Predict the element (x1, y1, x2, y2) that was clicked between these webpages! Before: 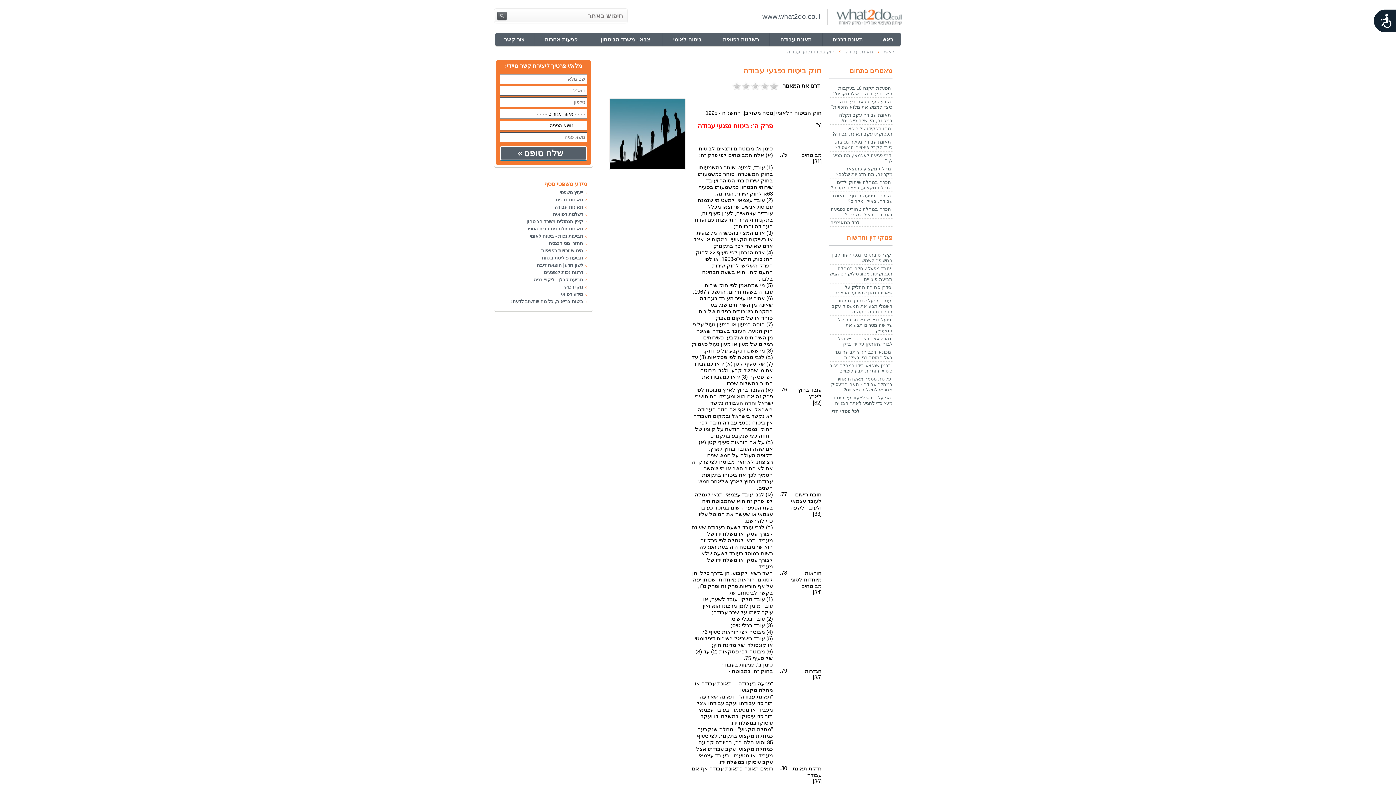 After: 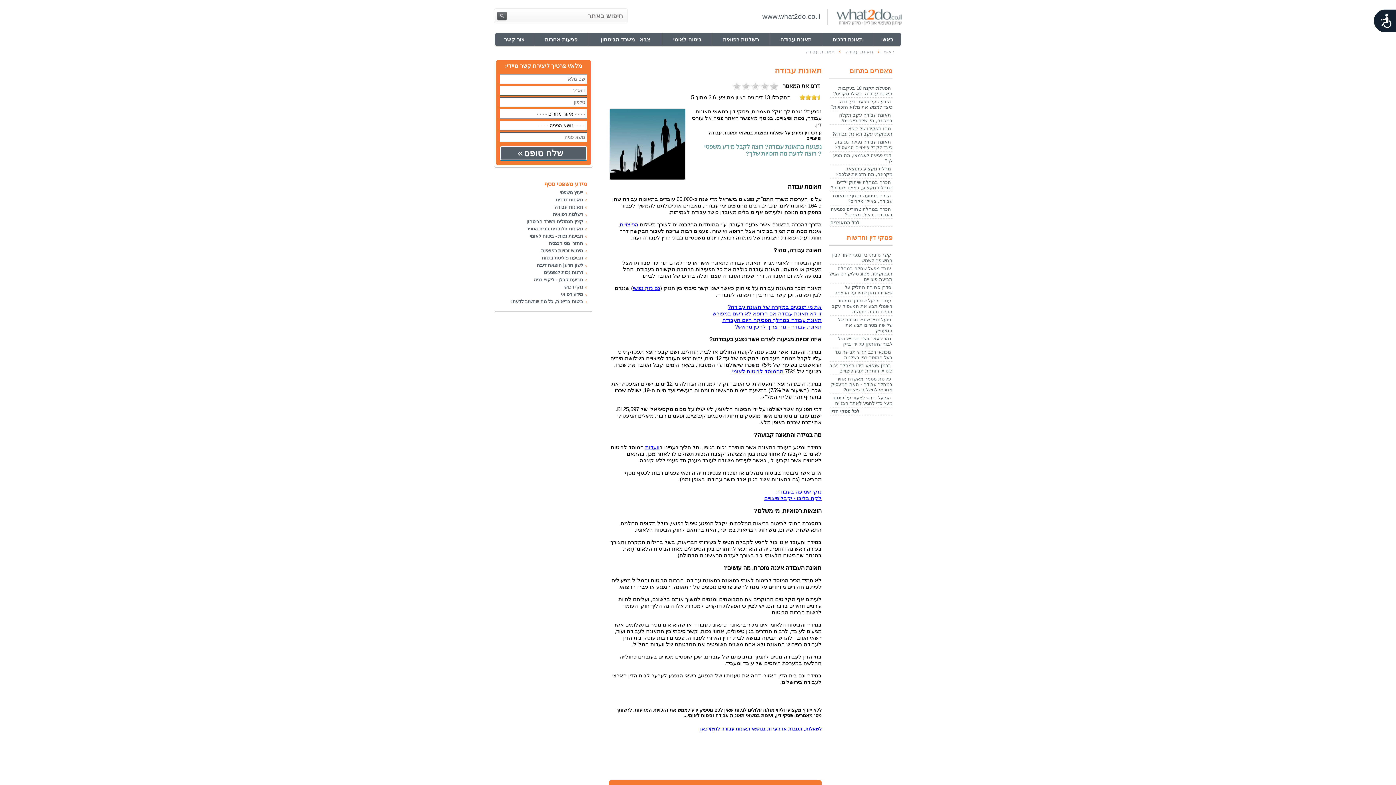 Action: bbox: (845, 49, 873, 54) label: תאונת עבודה